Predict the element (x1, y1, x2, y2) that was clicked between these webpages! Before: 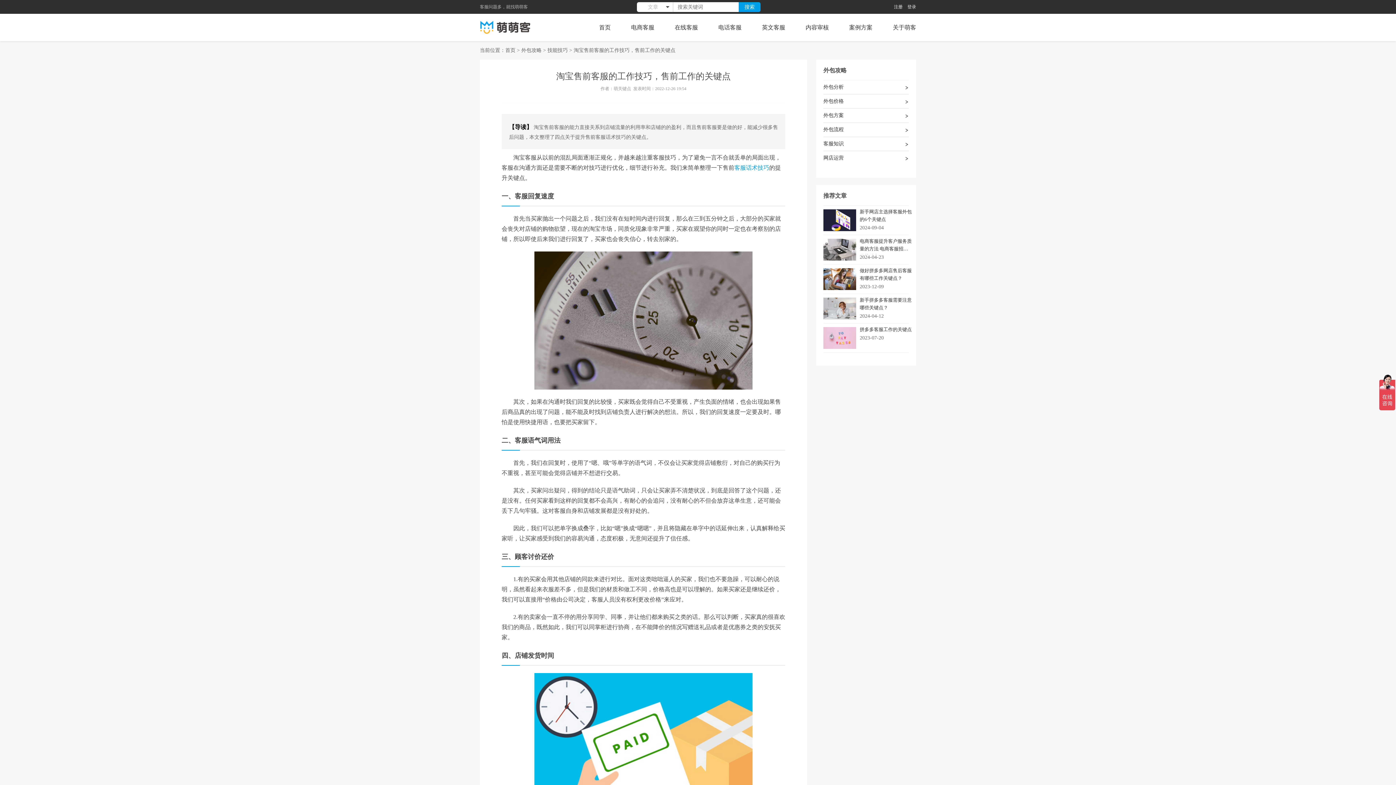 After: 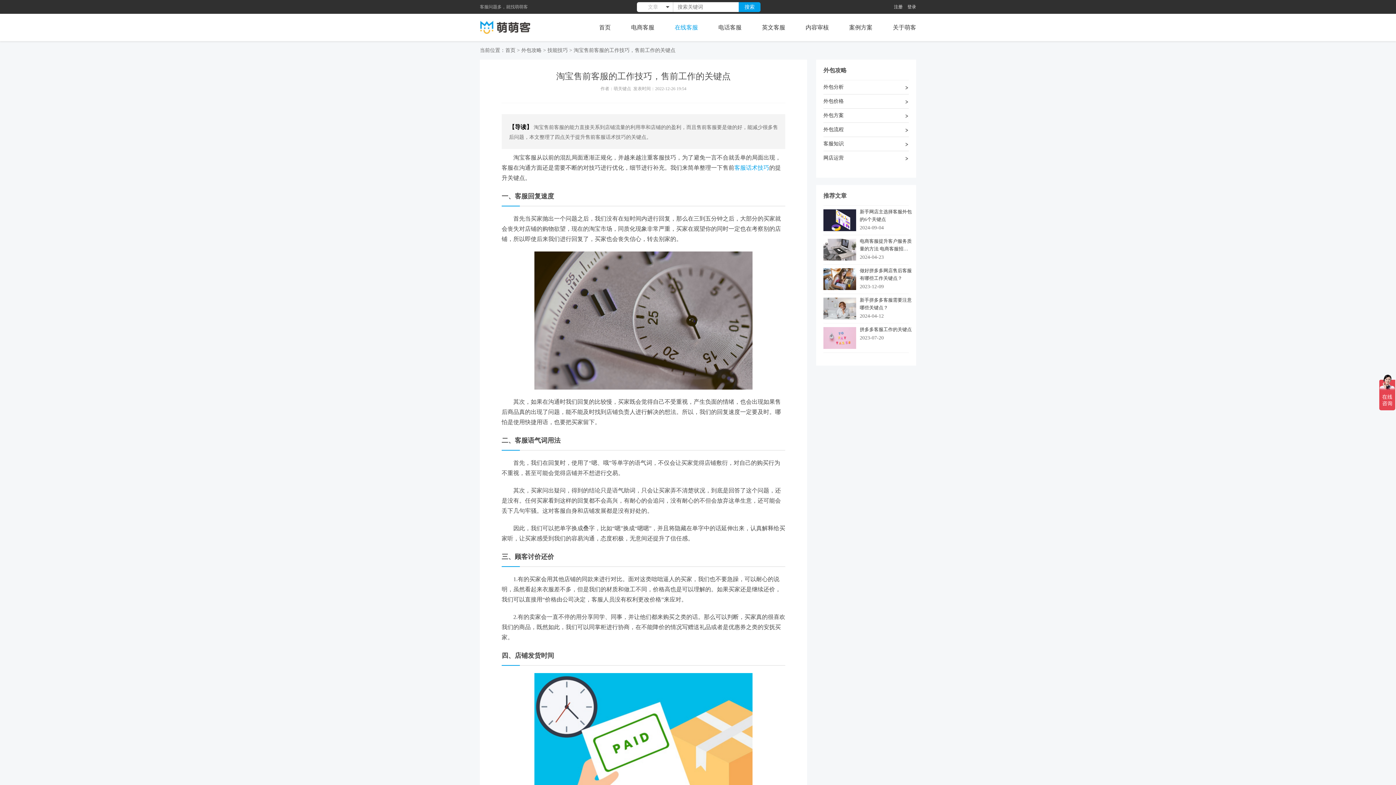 Action: label: 在线客服 bbox: (674, 13, 698, 41)